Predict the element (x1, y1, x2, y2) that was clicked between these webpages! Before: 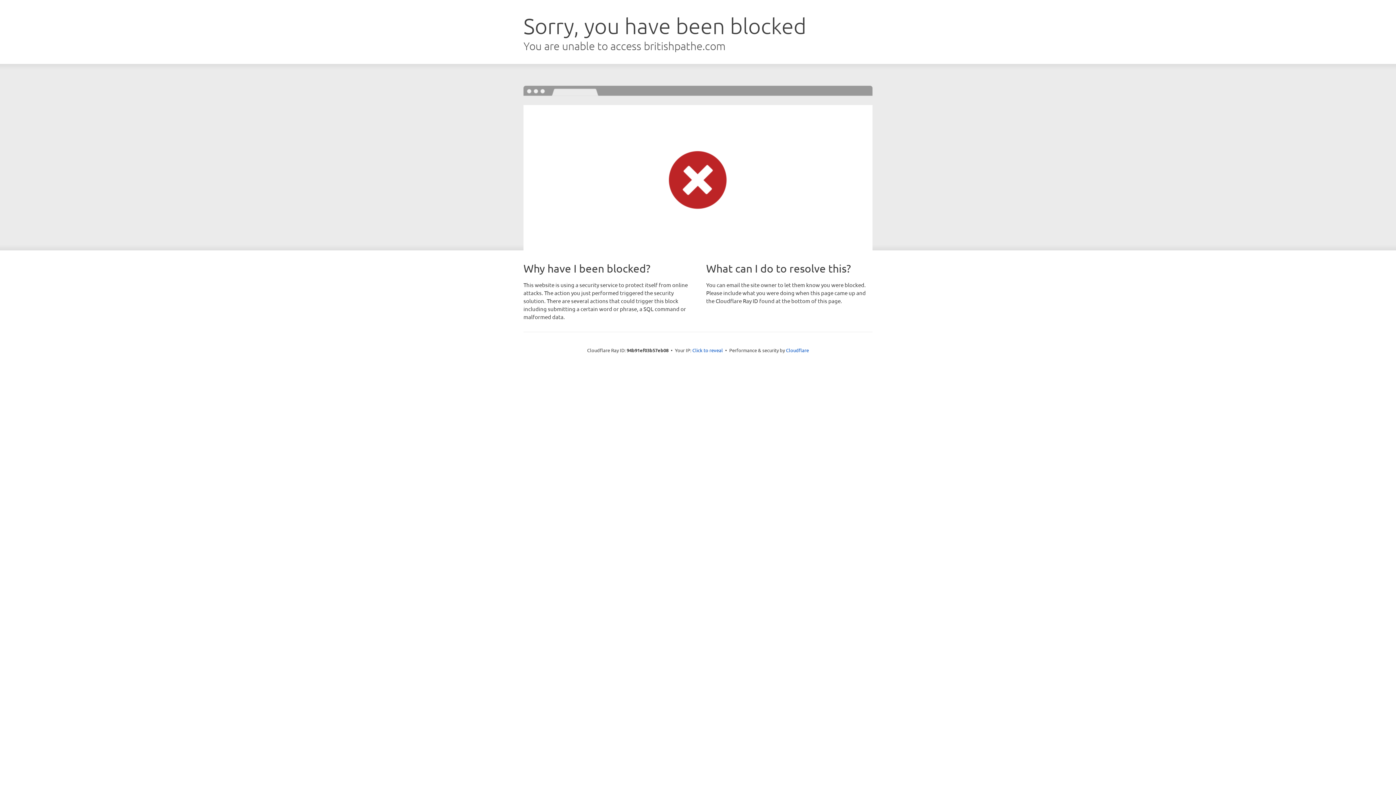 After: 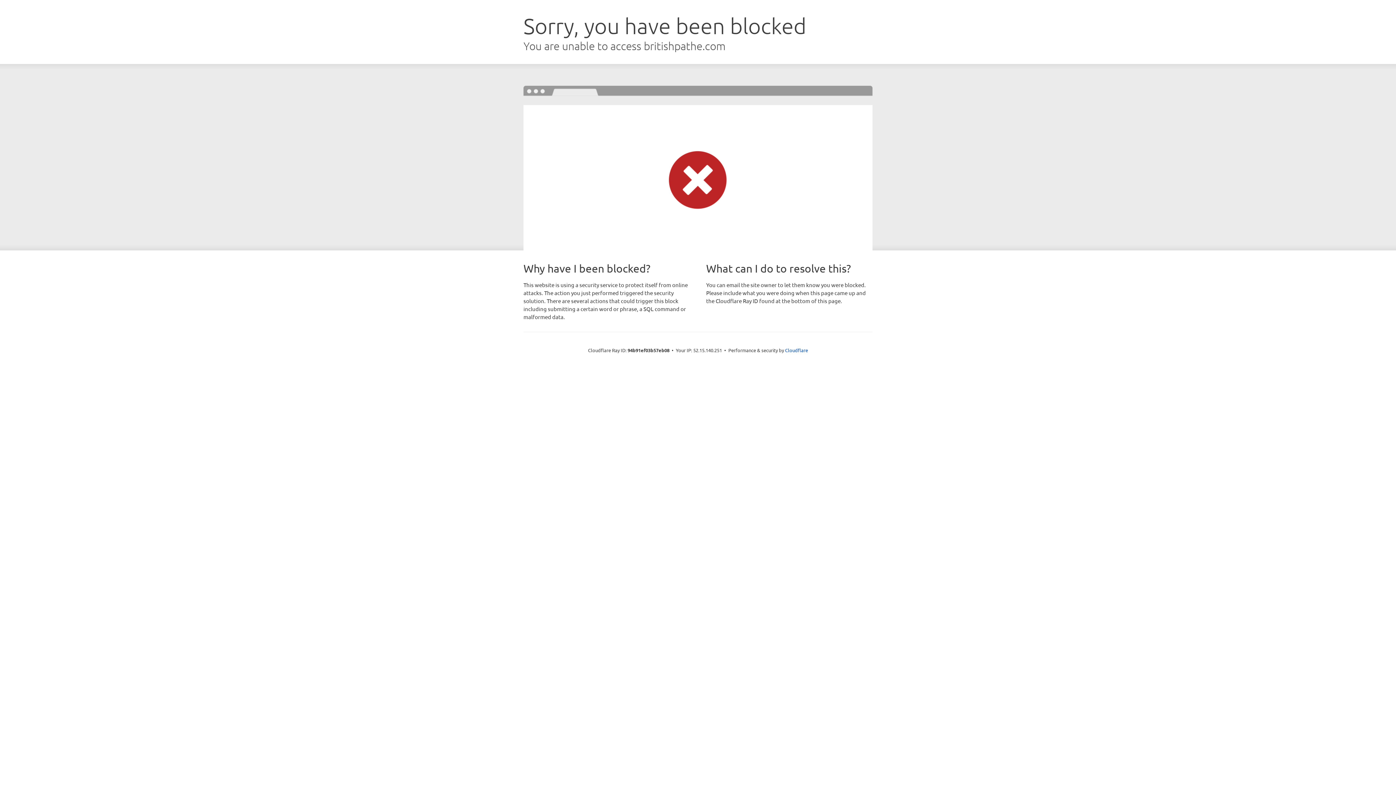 Action: label: Click to reveal bbox: (692, 346, 723, 353)